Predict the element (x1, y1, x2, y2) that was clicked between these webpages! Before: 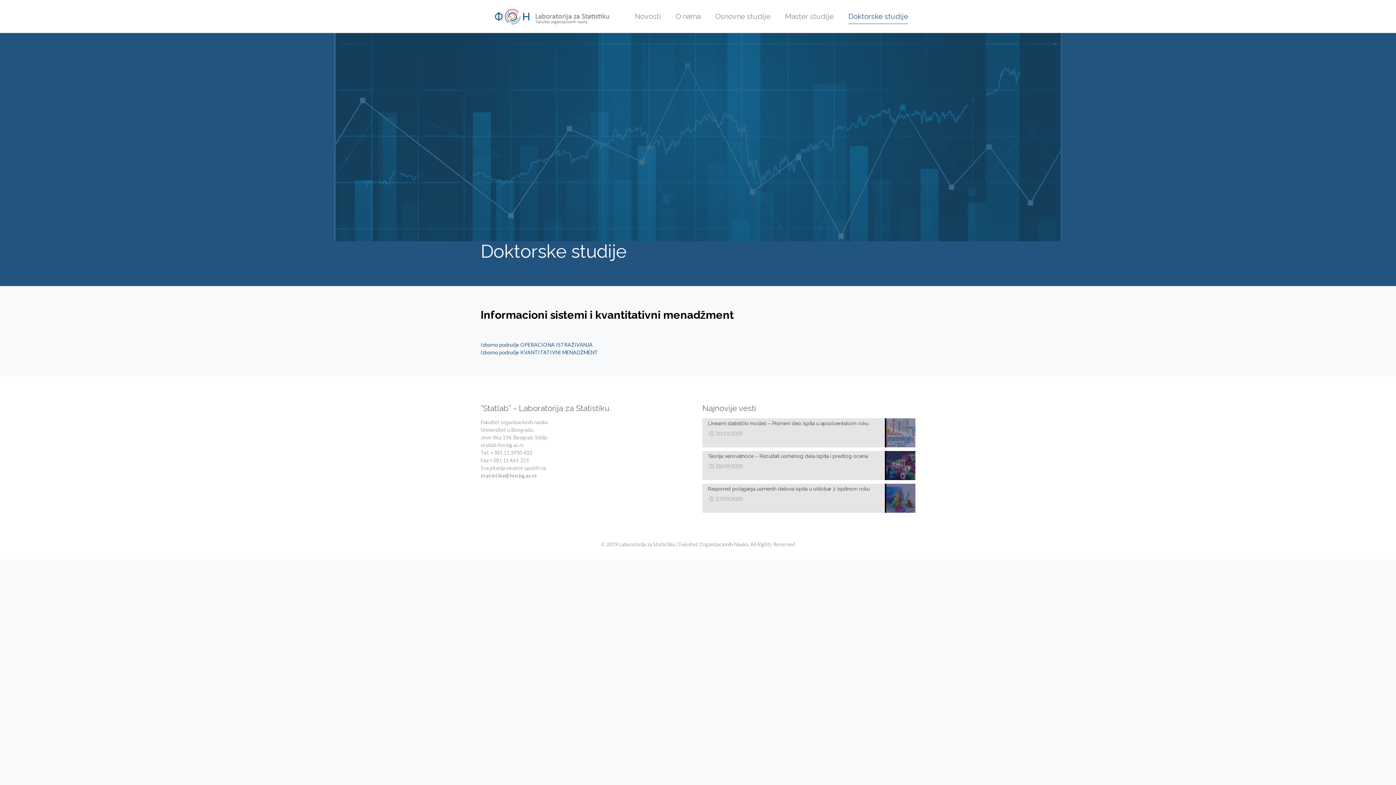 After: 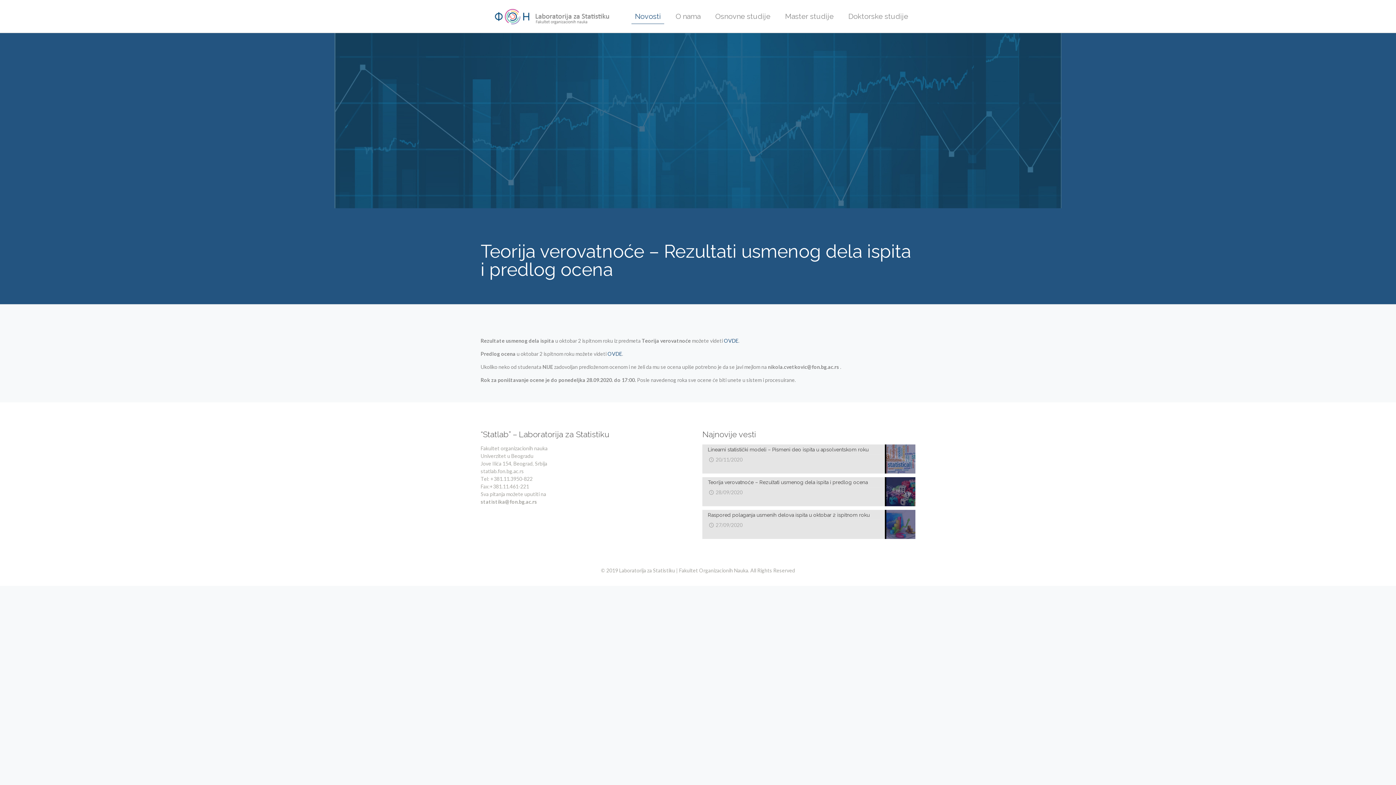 Action: bbox: (702, 451, 915, 480) label: Teorija verovatnoće – Rezultati usmenog dela ispita i predlog ocena
28/09/2020